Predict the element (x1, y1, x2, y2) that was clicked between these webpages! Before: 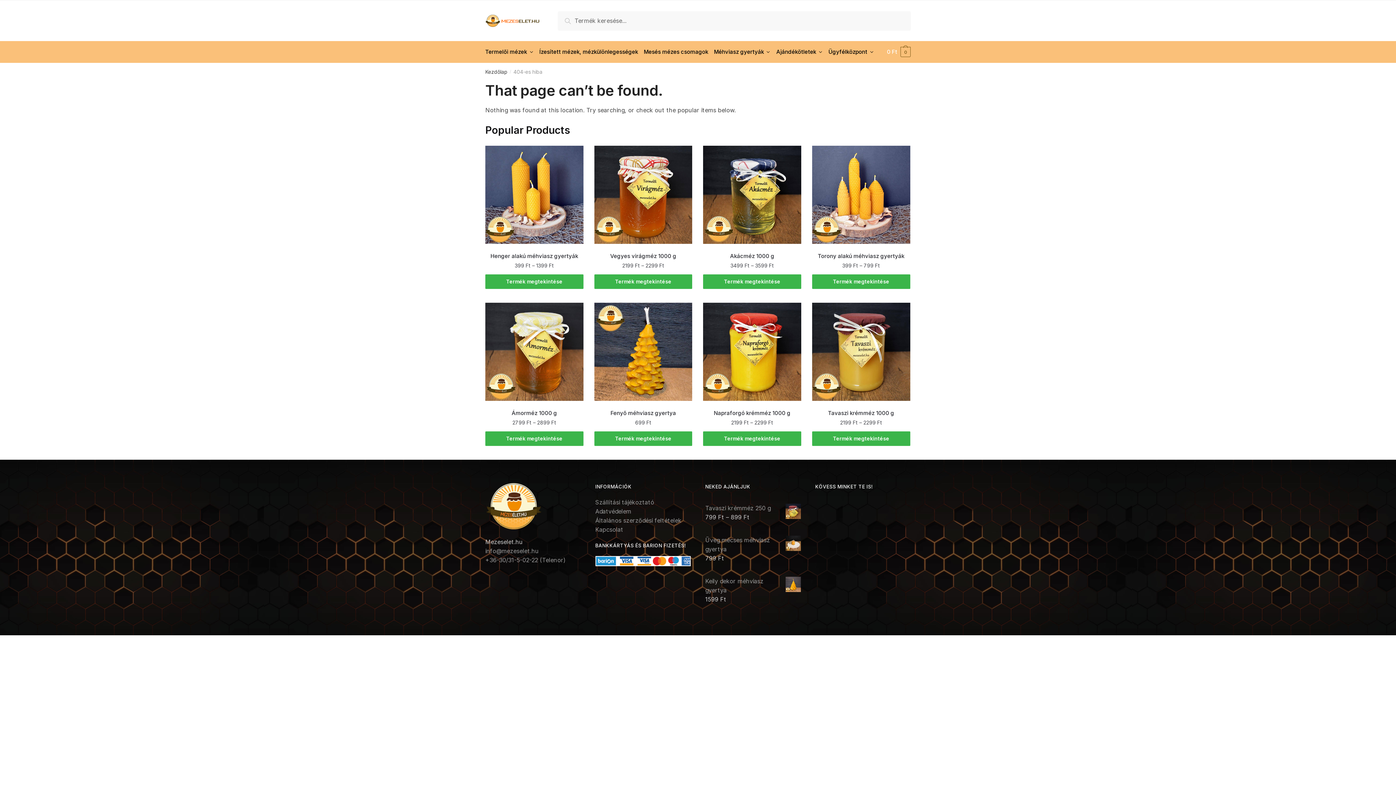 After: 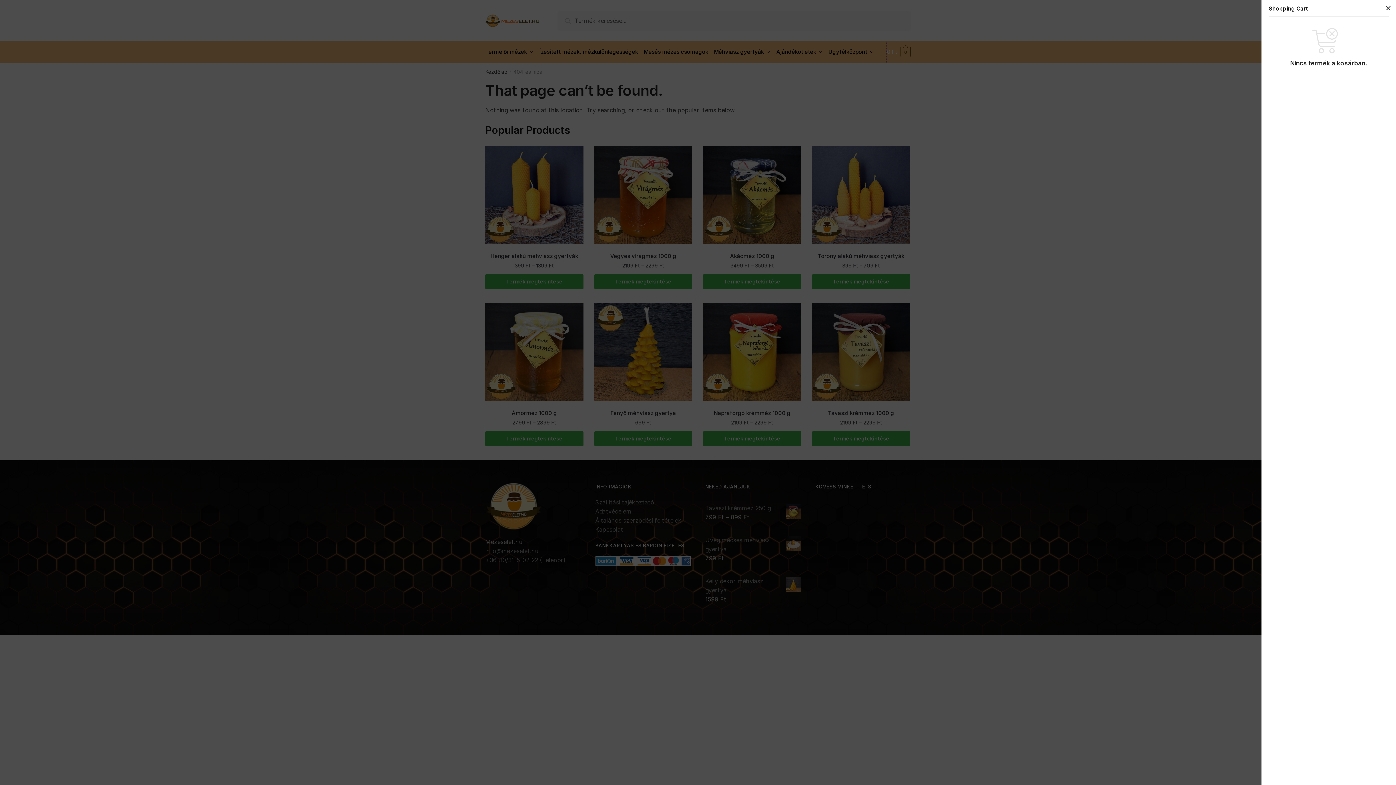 Action: label: 0 Ft 0 bbox: (887, 41, 910, 62)